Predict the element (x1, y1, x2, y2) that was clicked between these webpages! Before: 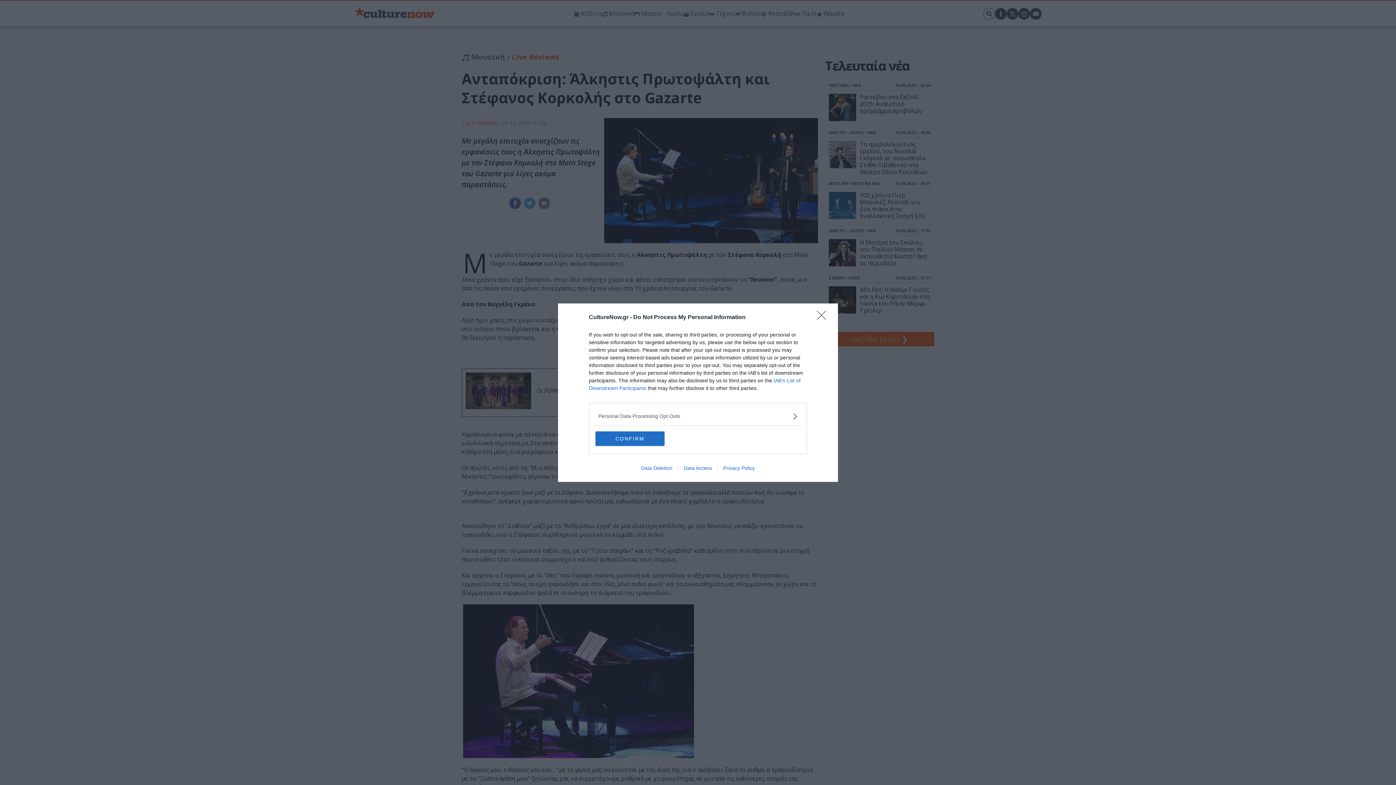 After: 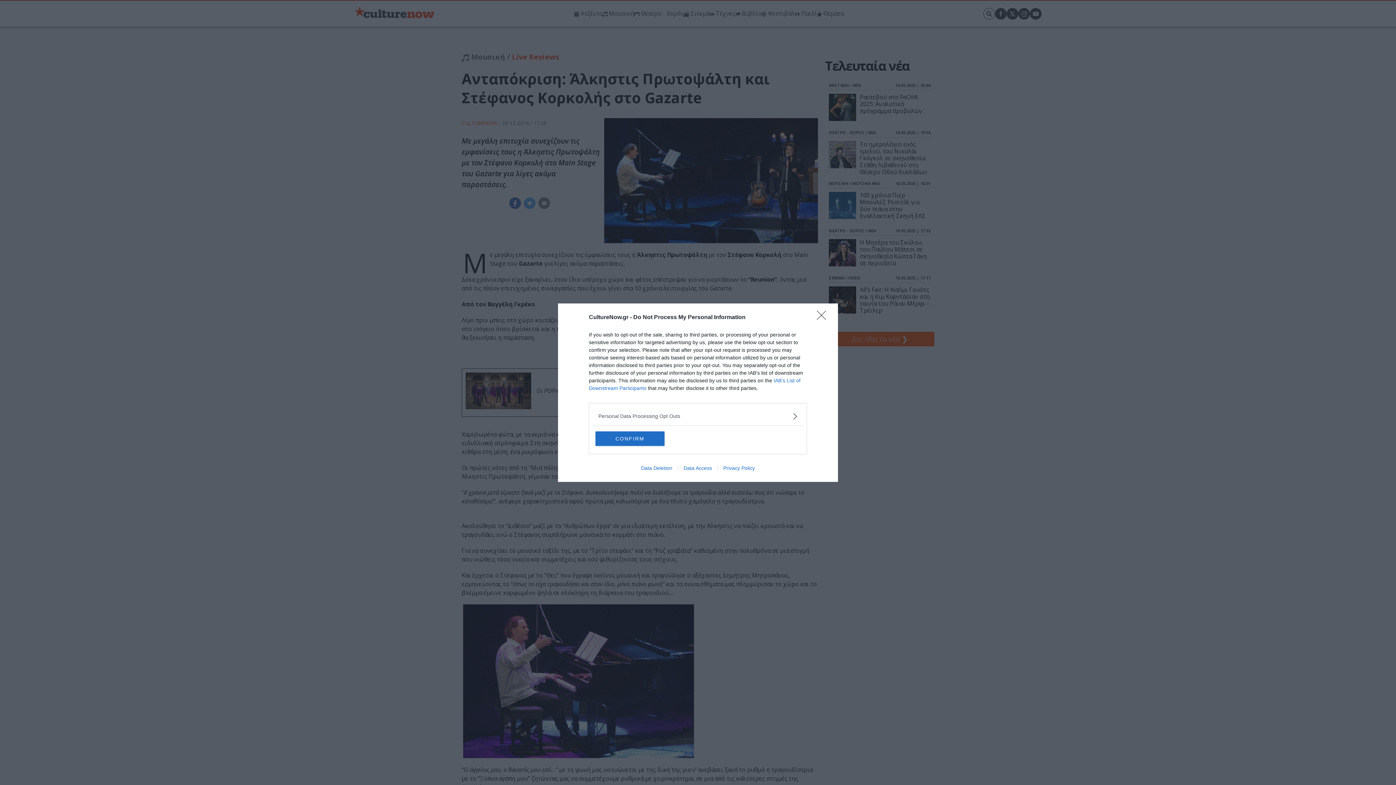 Action: label: Data Access bbox: (678, 465, 717, 471)